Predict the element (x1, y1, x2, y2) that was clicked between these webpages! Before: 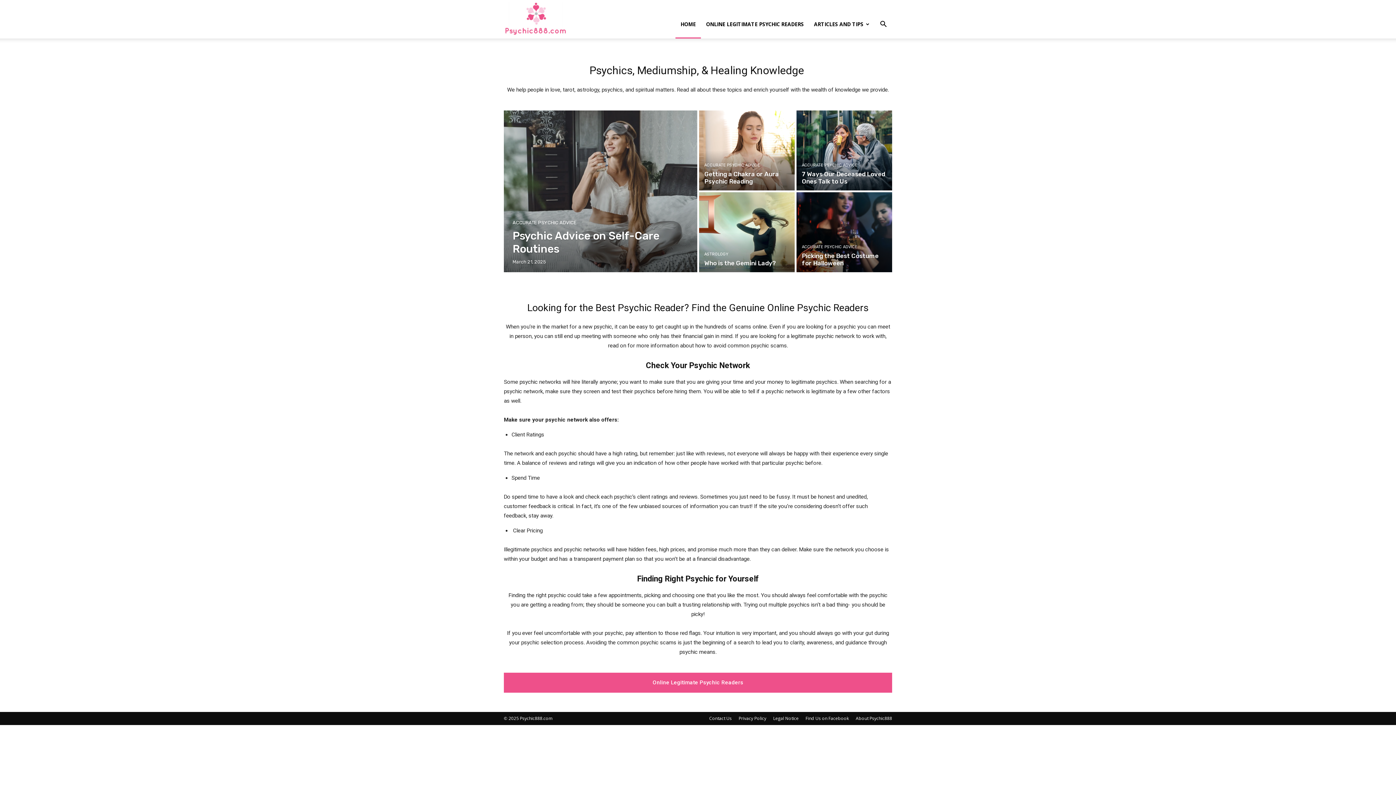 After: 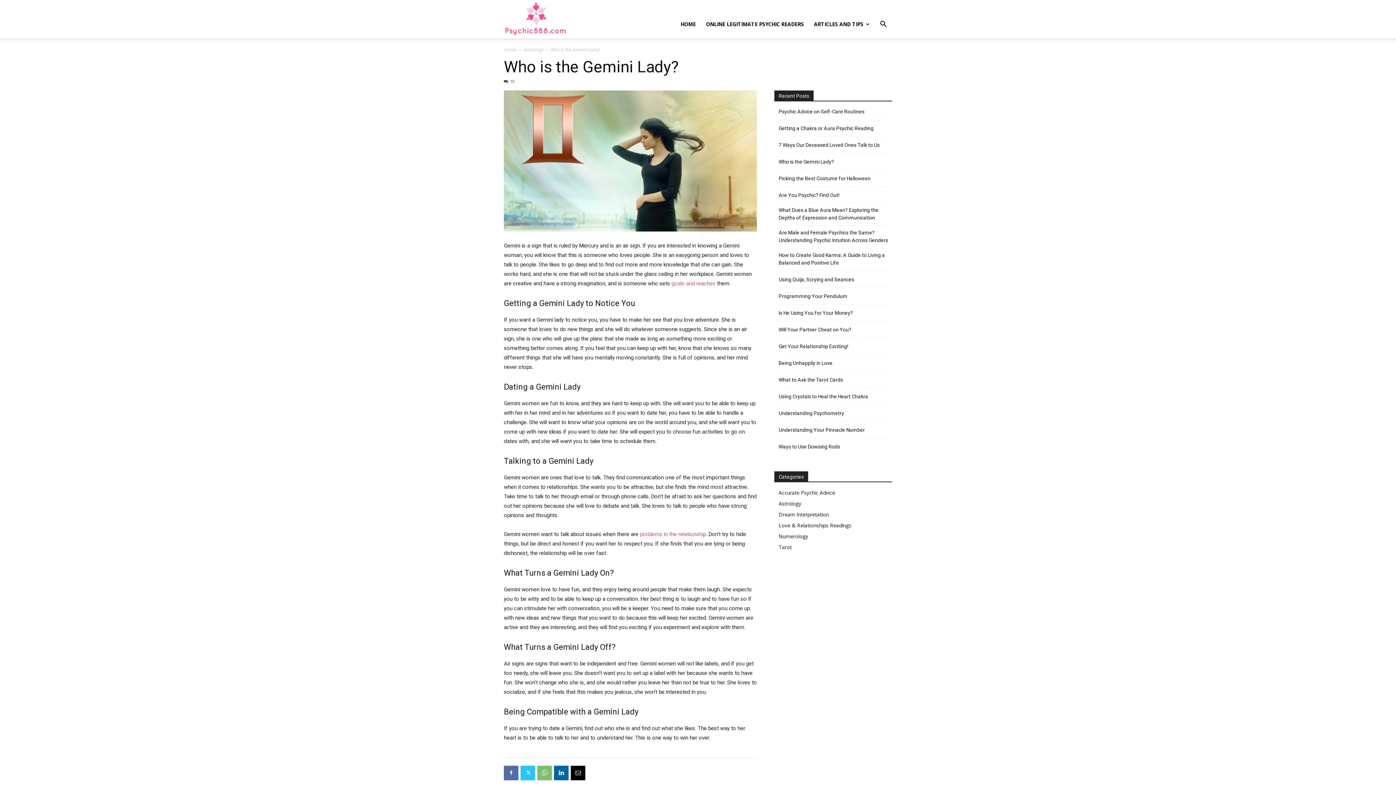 Action: bbox: (699, 192, 794, 272)